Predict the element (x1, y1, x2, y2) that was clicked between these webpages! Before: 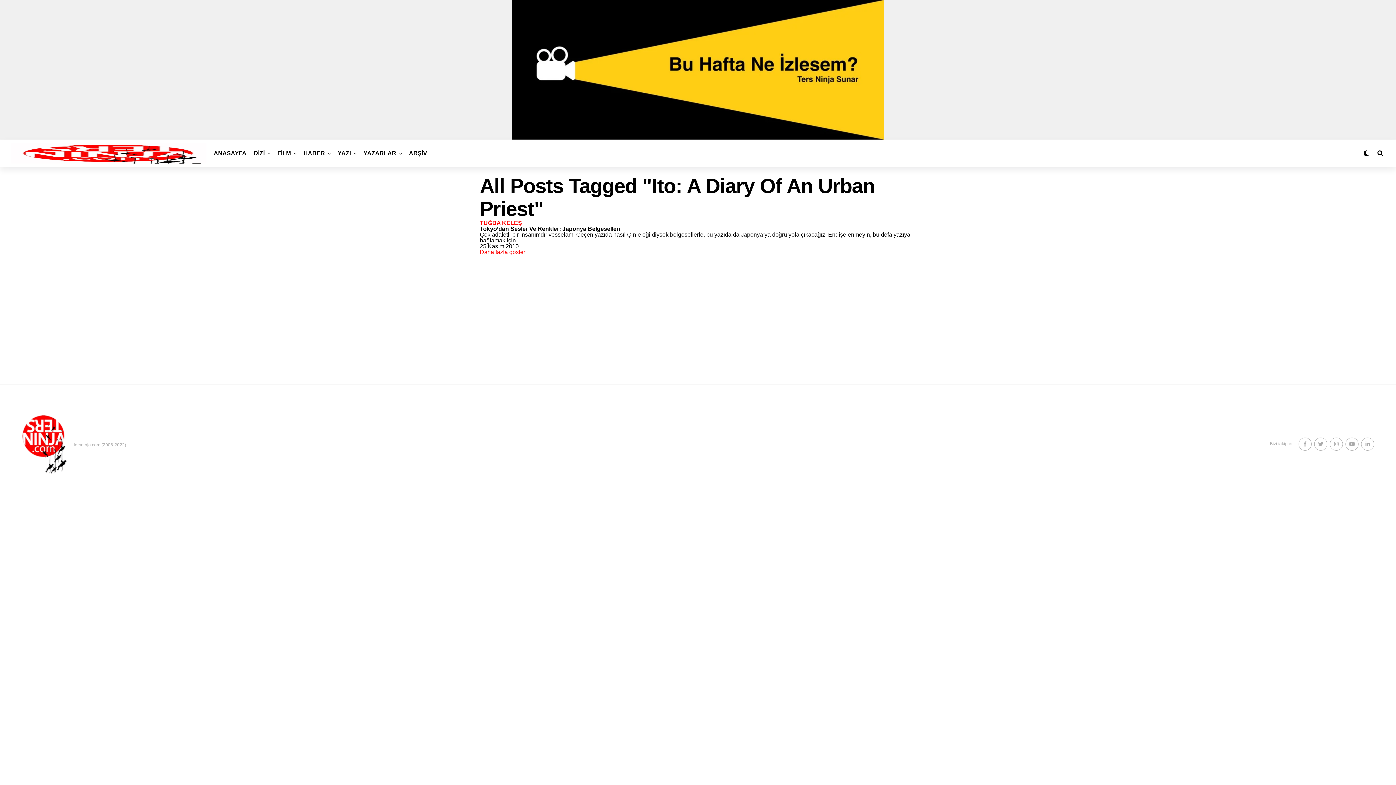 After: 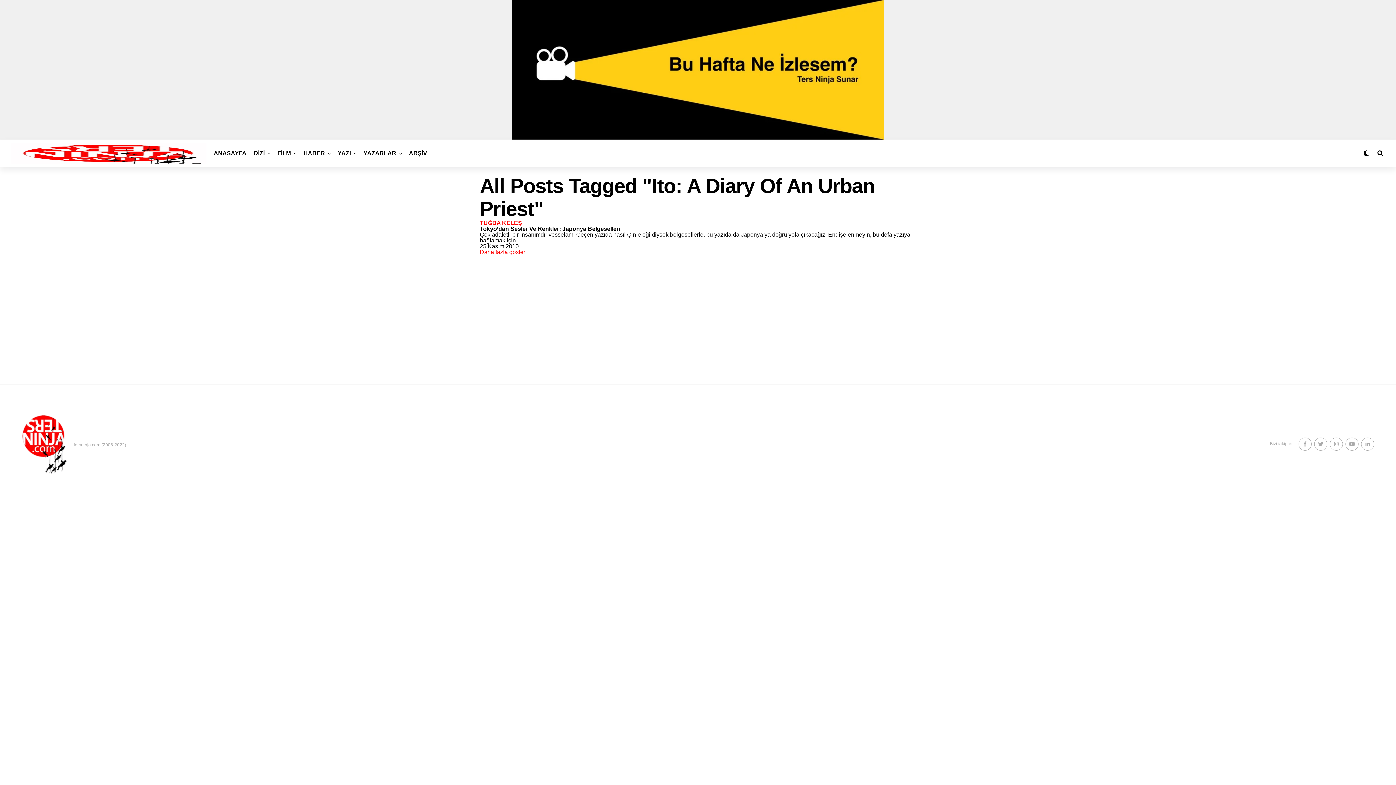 Action: bbox: (1361, 437, 1374, 450)